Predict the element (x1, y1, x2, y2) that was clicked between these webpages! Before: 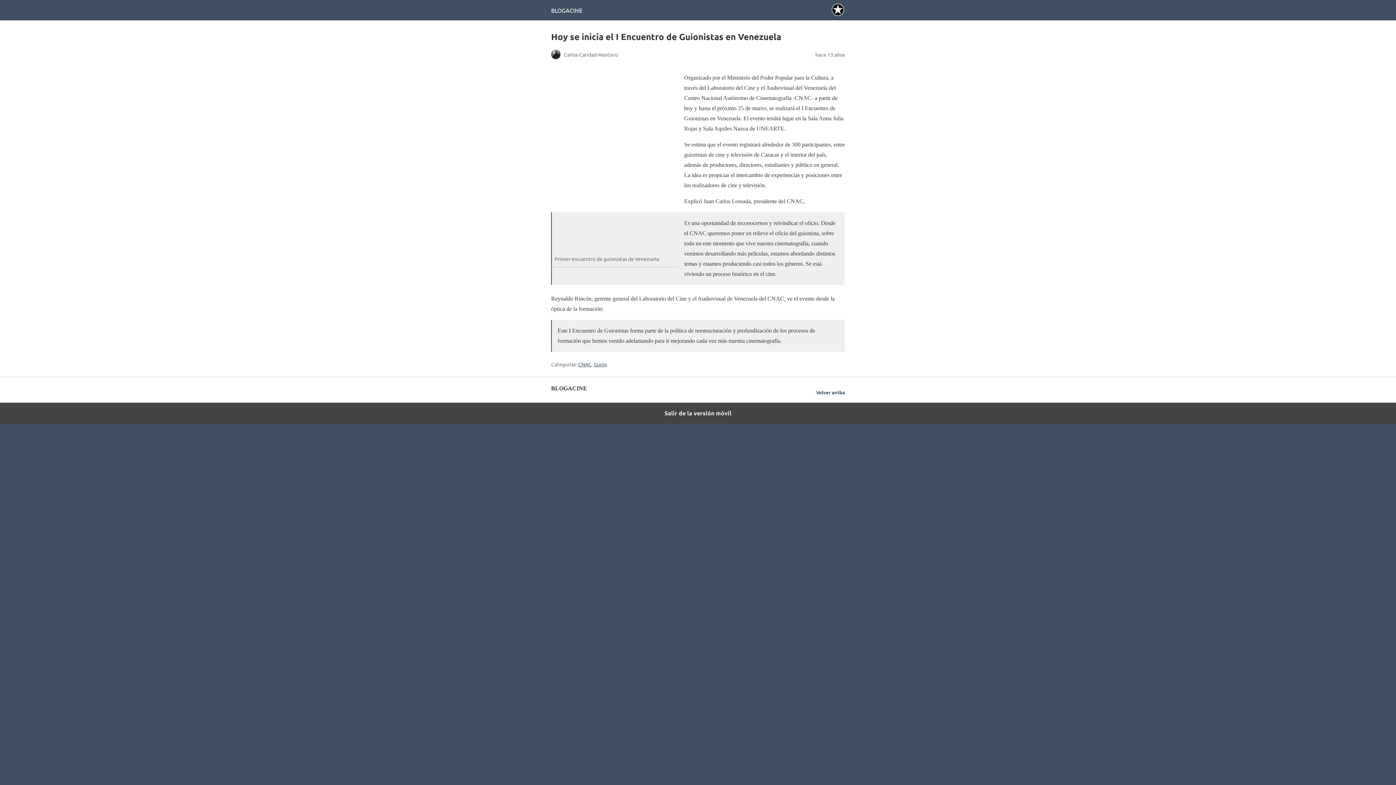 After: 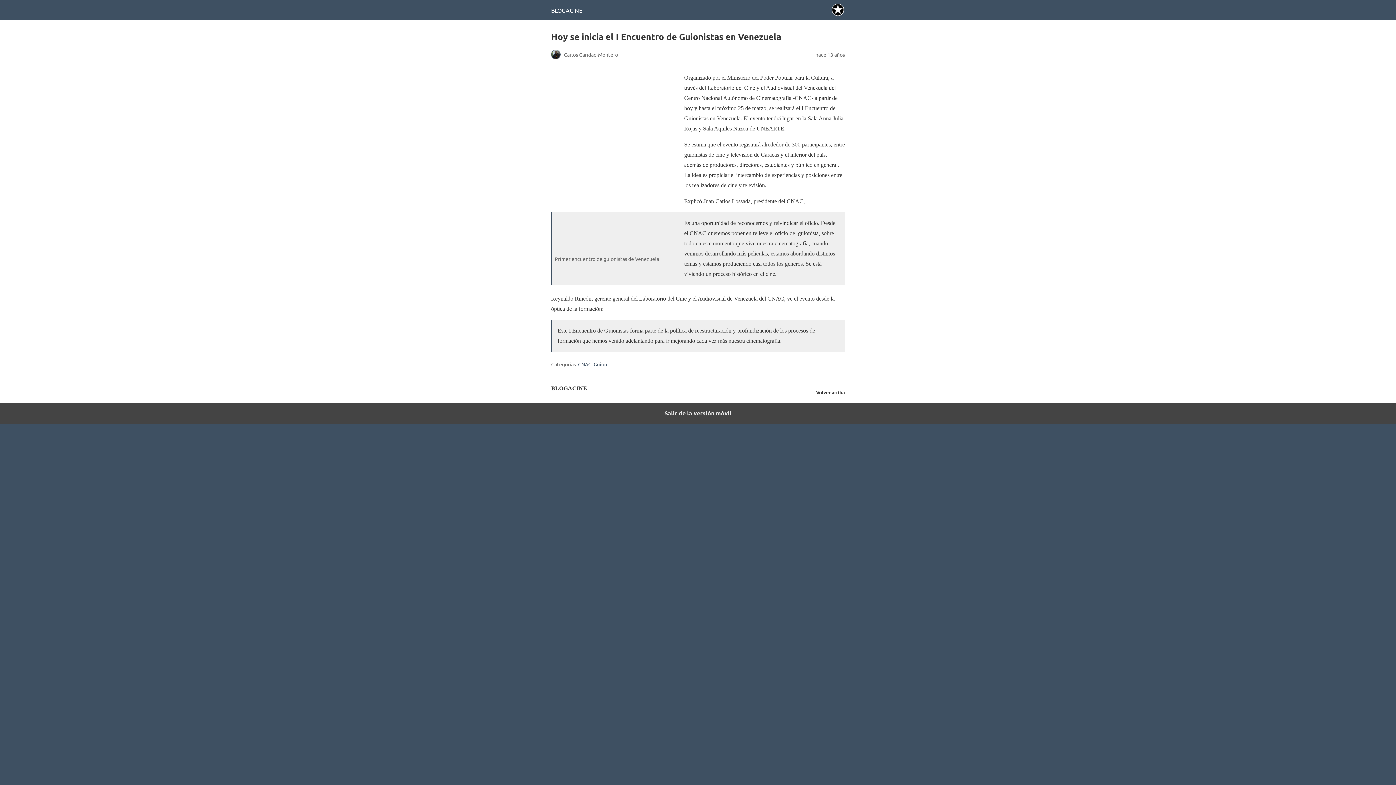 Action: bbox: (816, 387, 845, 396) label: Volver arriba